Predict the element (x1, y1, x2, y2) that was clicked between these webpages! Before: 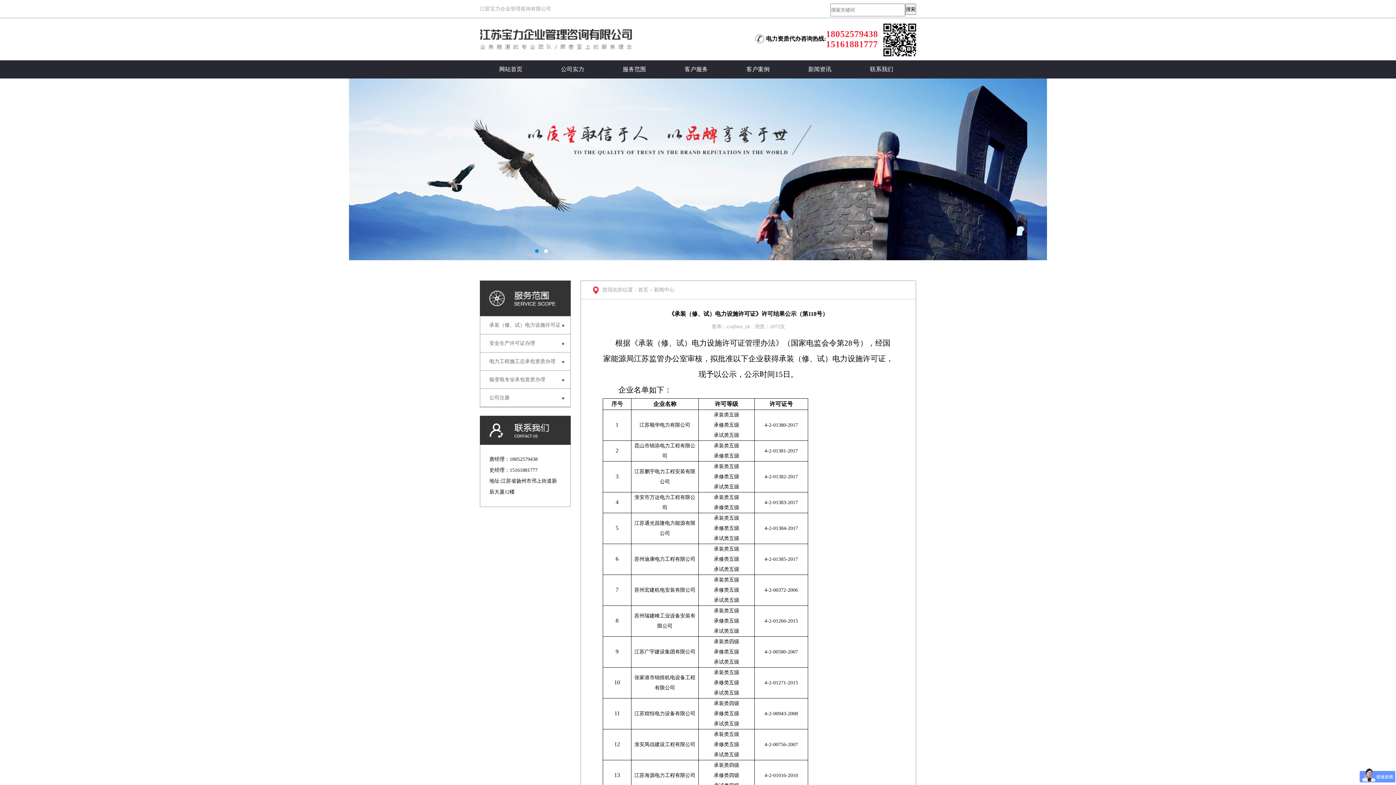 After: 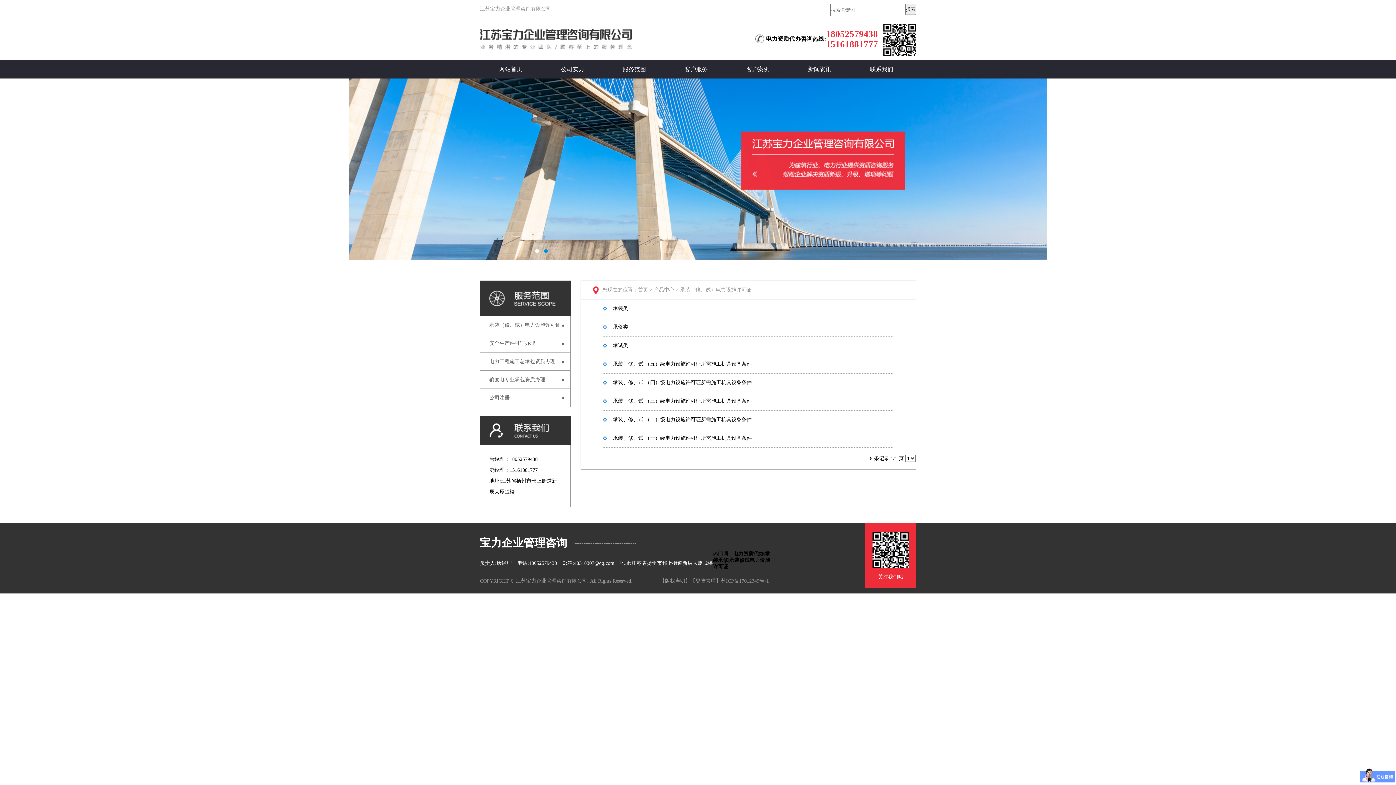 Action: bbox: (480, 316, 570, 334) label: 承装（修、试）电力设施许可证